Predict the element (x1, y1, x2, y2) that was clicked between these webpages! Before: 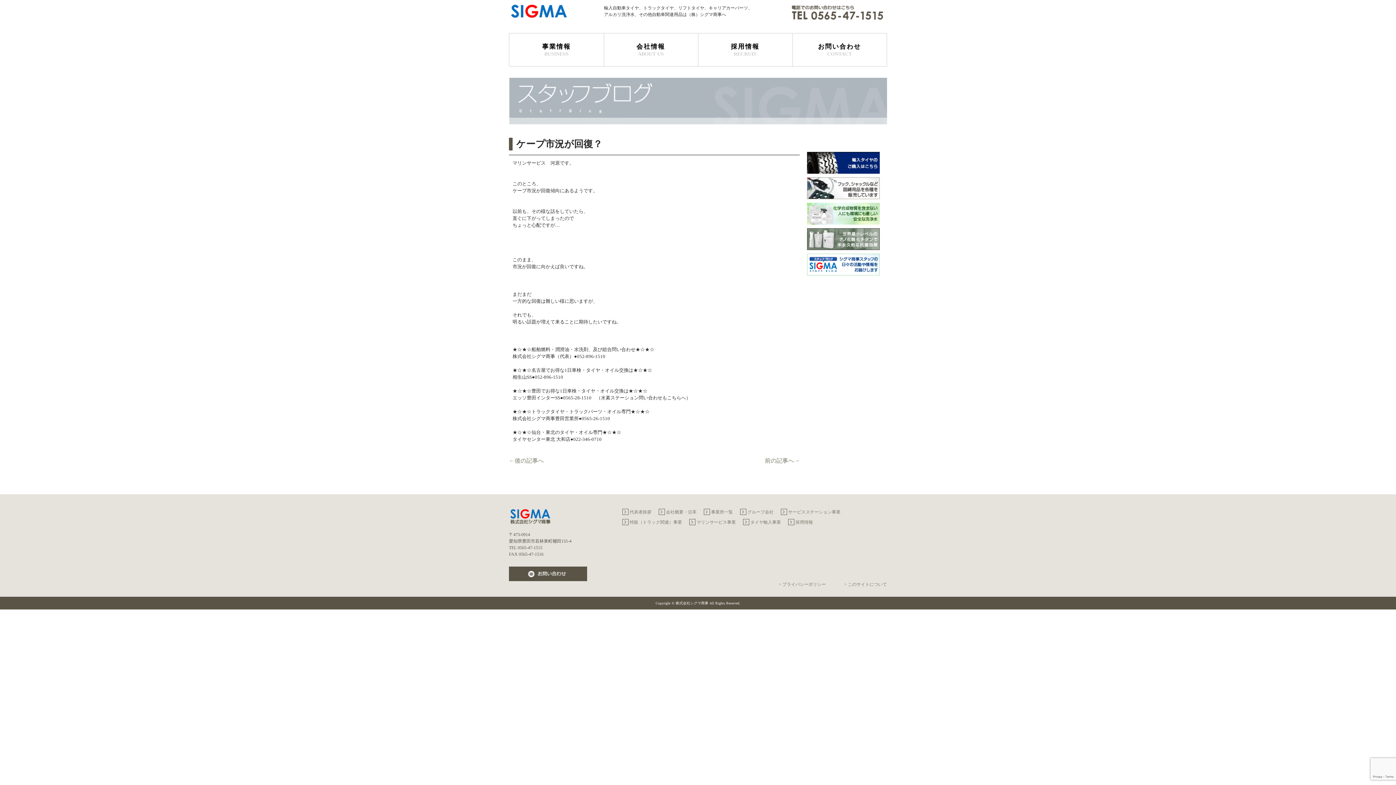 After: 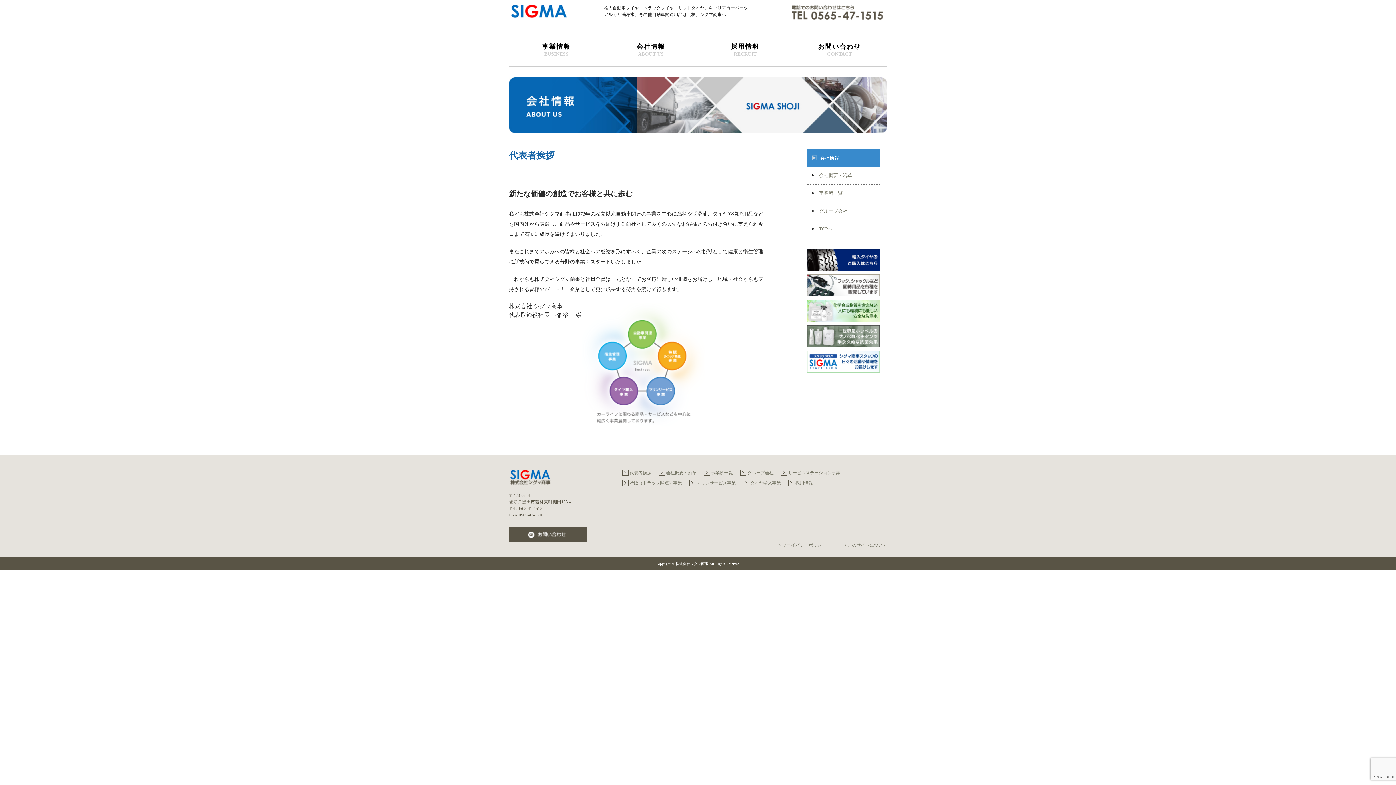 Action: label: 代表者挨拶 bbox: (622, 509, 658, 514)